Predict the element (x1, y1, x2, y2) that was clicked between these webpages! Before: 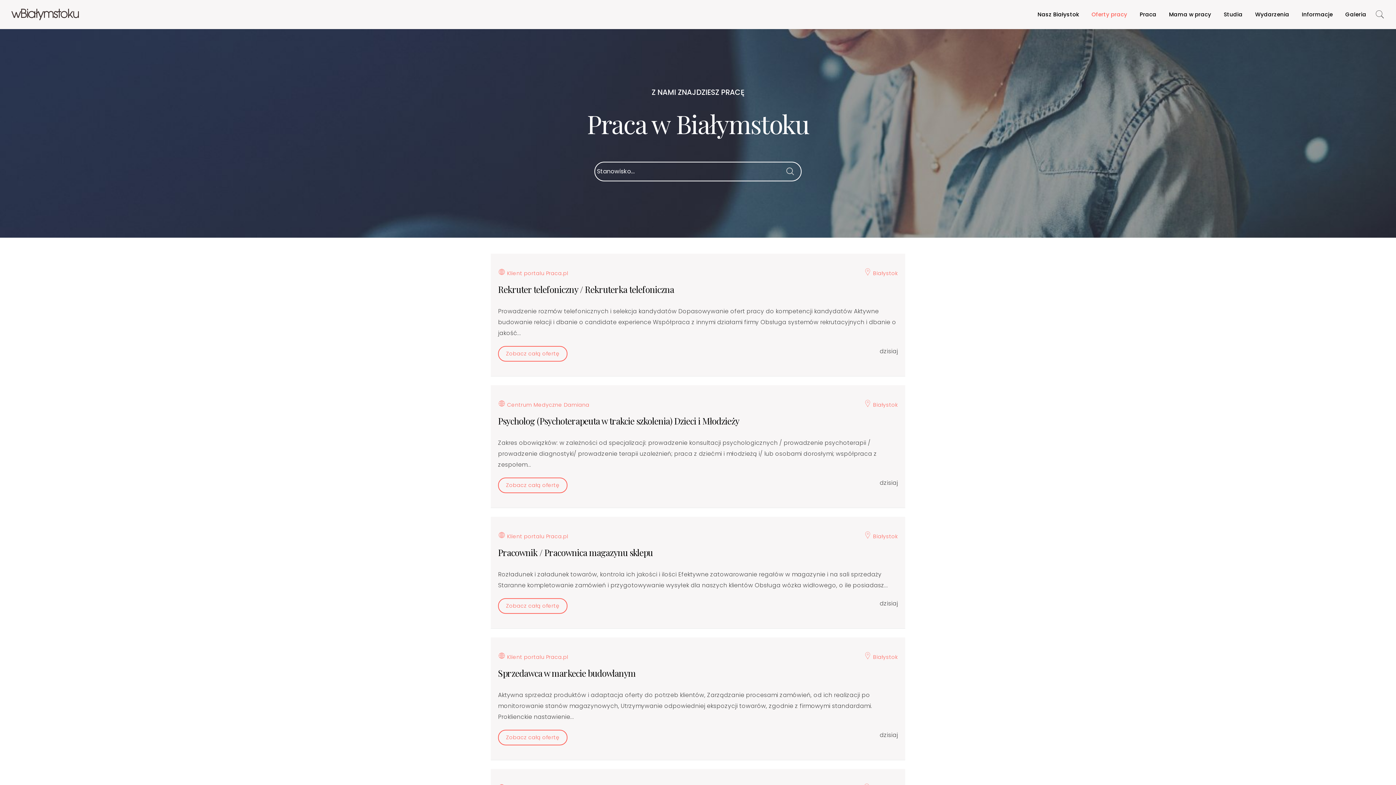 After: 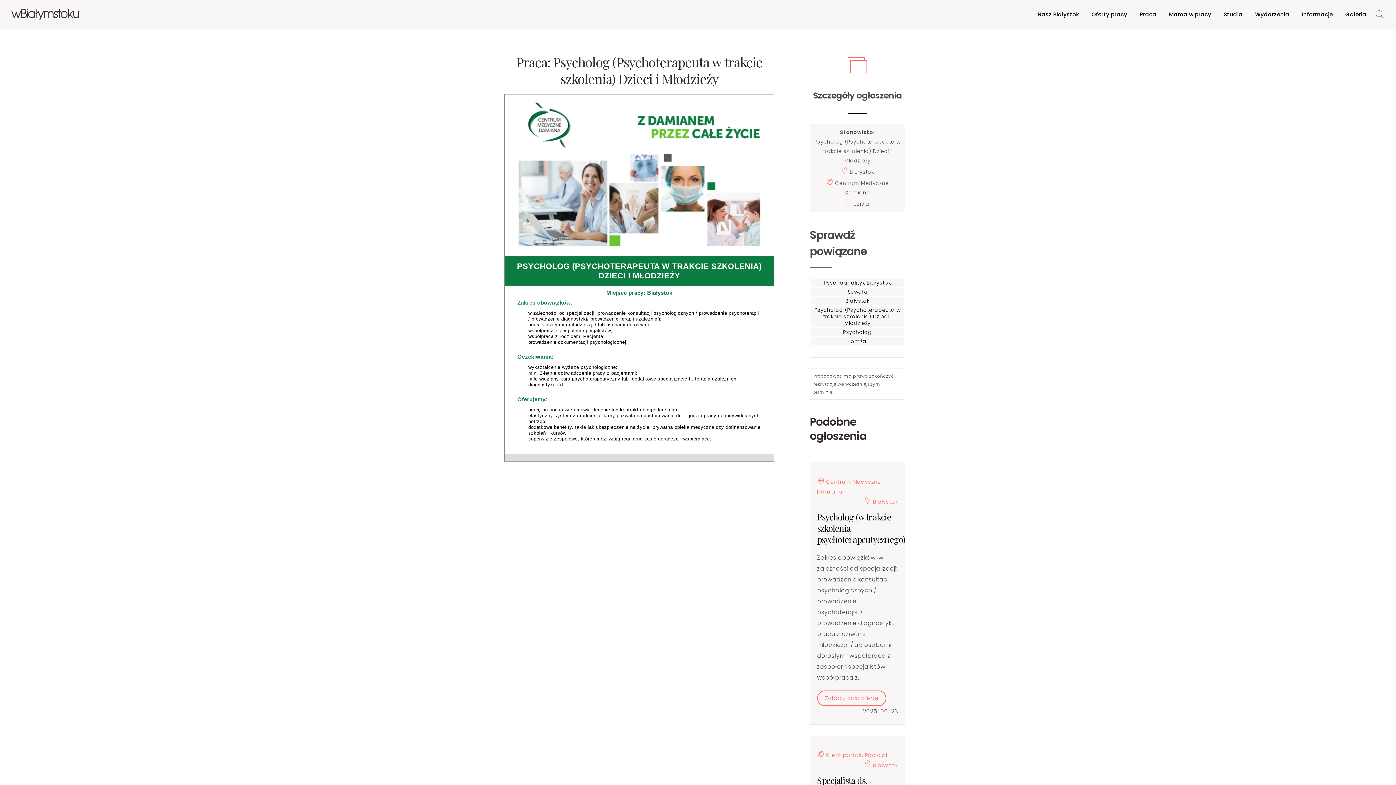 Action: label:  Centrum Medyczne Damiana bbox: (498, 399, 589, 410)